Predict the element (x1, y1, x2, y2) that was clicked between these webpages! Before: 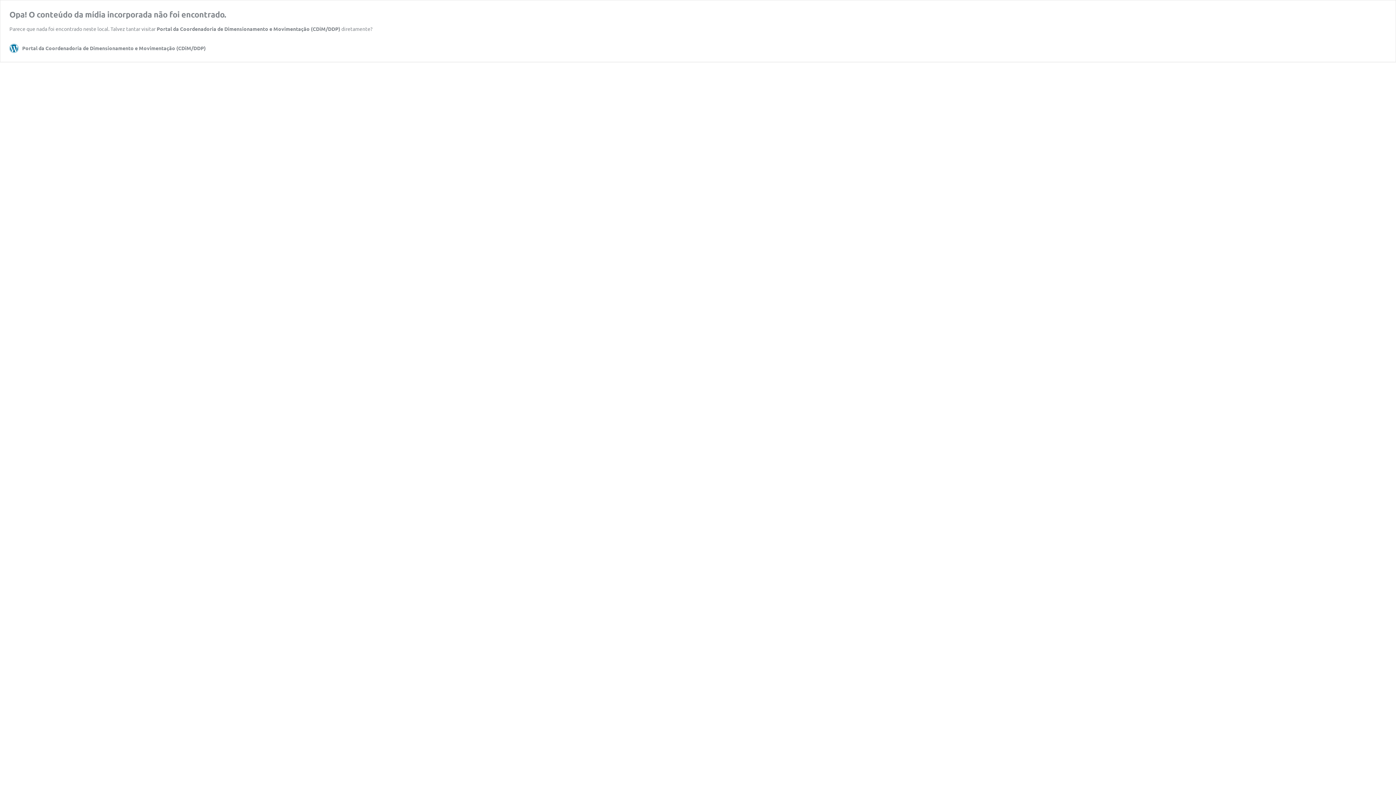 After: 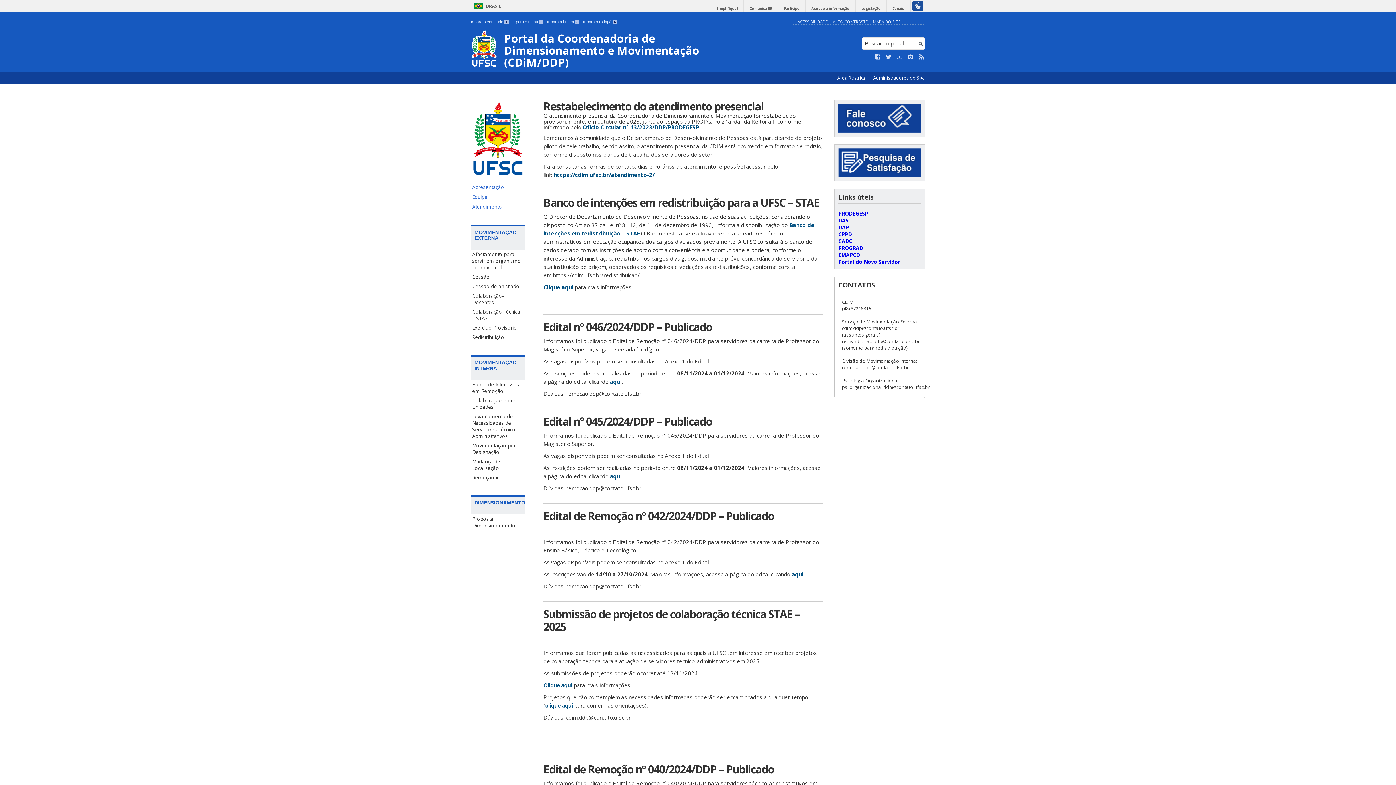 Action: label: Portal da Coordenadoria de Dimensionamento e Movimentação (CDiM/DDP) bbox: (156, 25, 340, 32)